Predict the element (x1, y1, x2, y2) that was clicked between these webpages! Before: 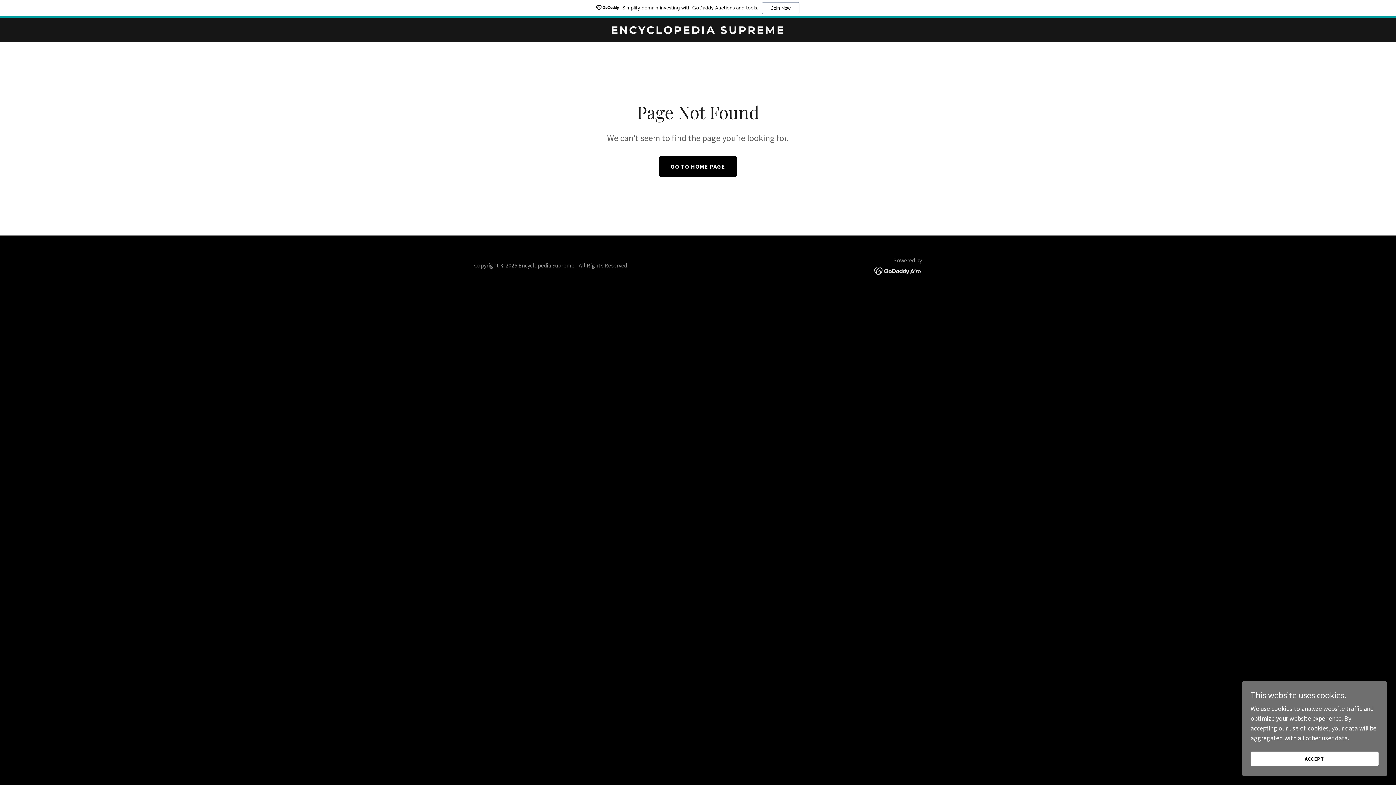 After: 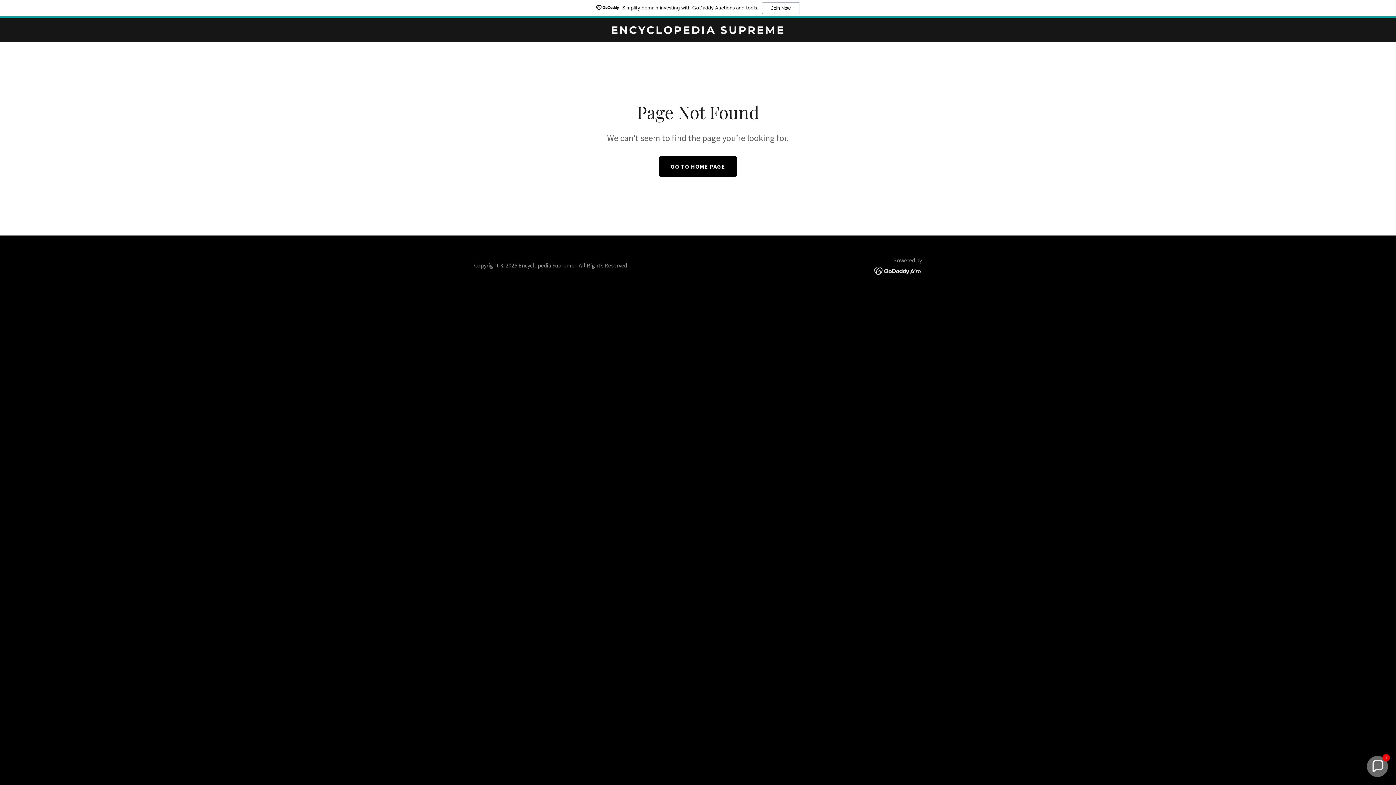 Action: bbox: (1250, 752, 1378, 766) label: ACCEPT